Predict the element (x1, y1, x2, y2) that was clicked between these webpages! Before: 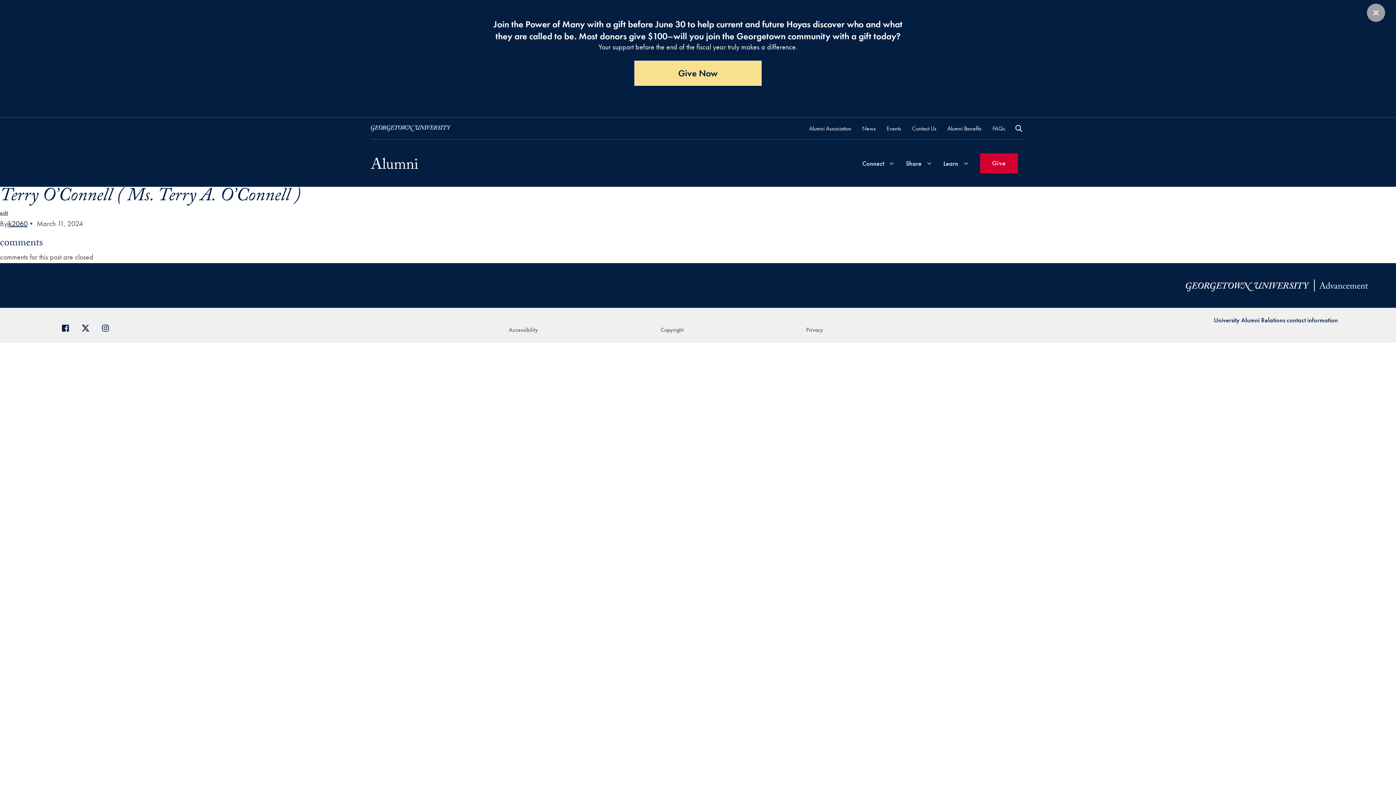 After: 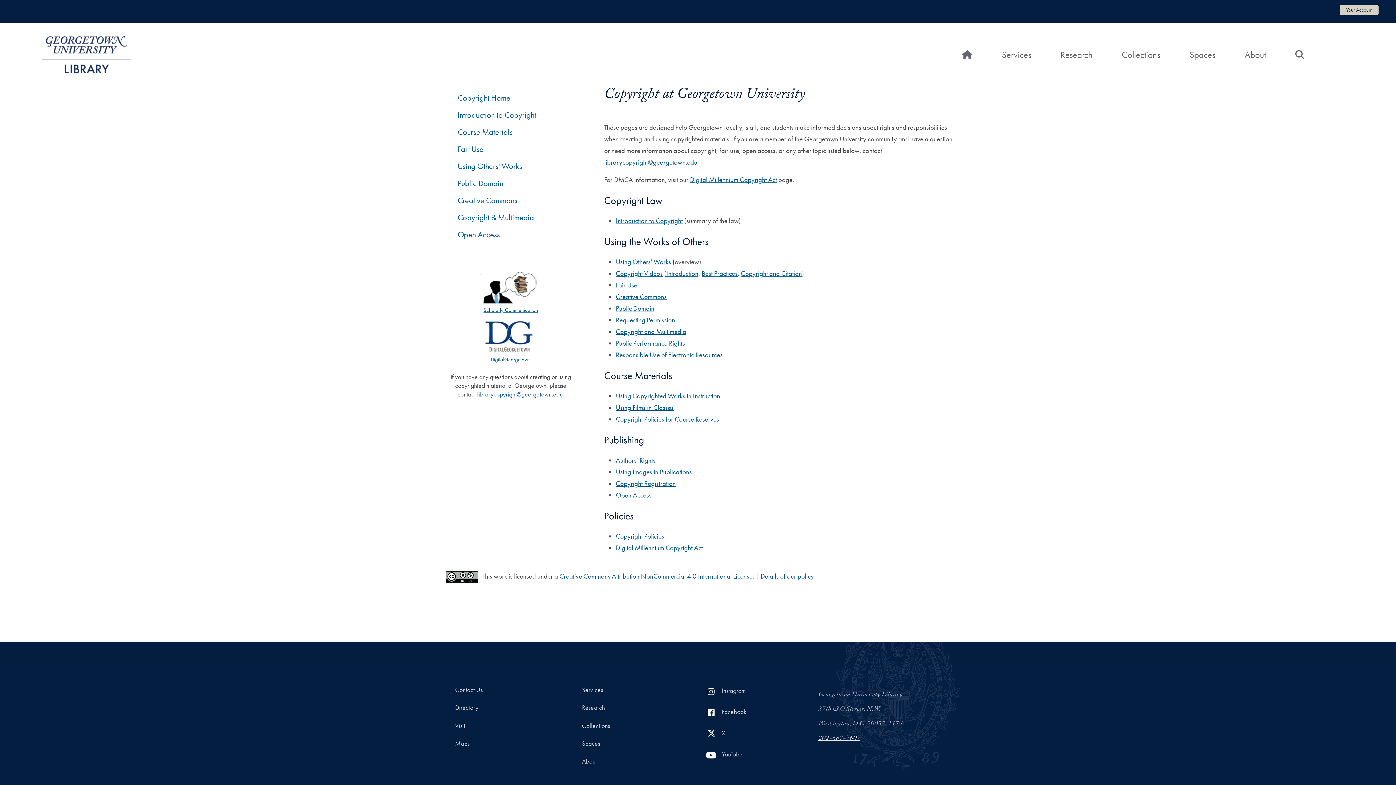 Action: label: Copyright bbox: (660, 326, 683, 333)